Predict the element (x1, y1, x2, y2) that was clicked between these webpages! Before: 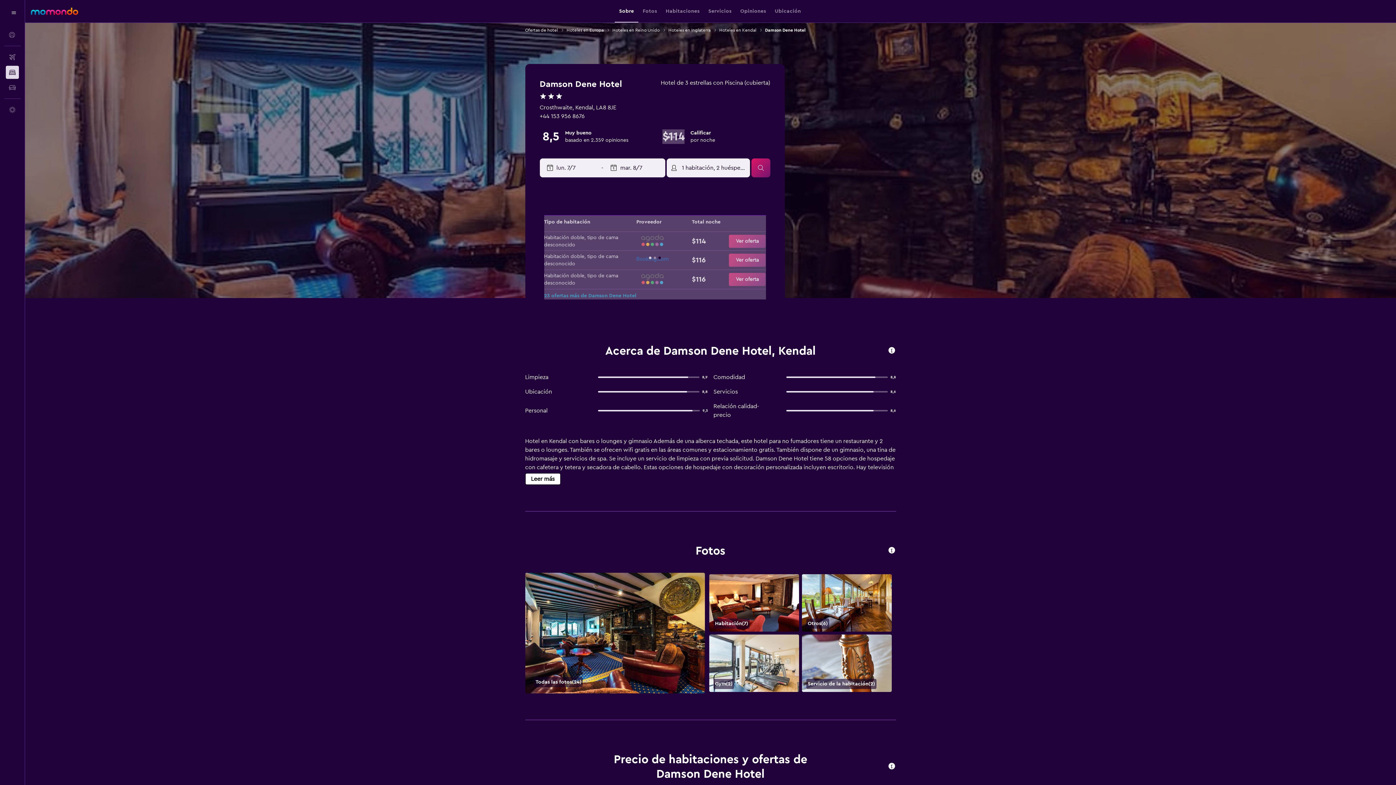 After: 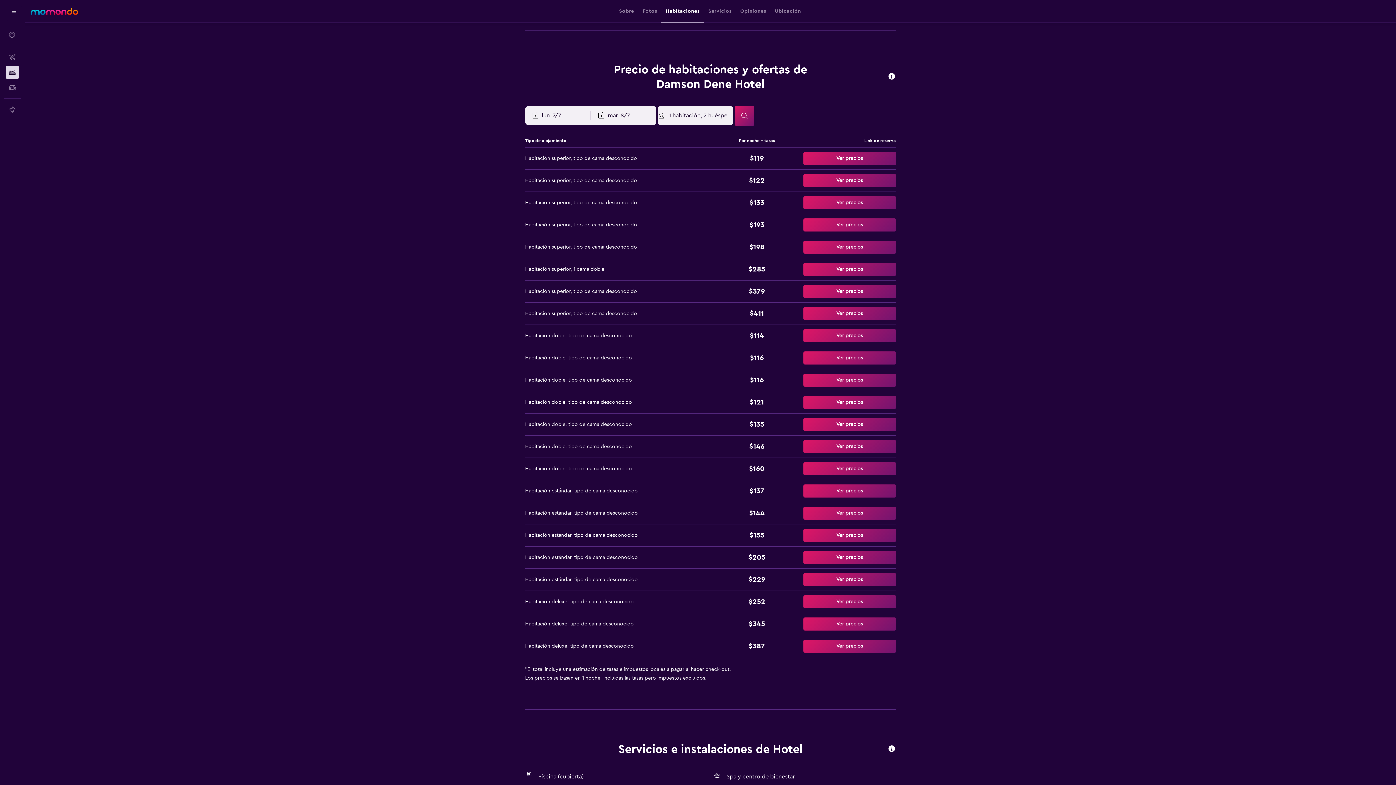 Action: bbox: (665, 0, 699, 22) label: Habitaciones